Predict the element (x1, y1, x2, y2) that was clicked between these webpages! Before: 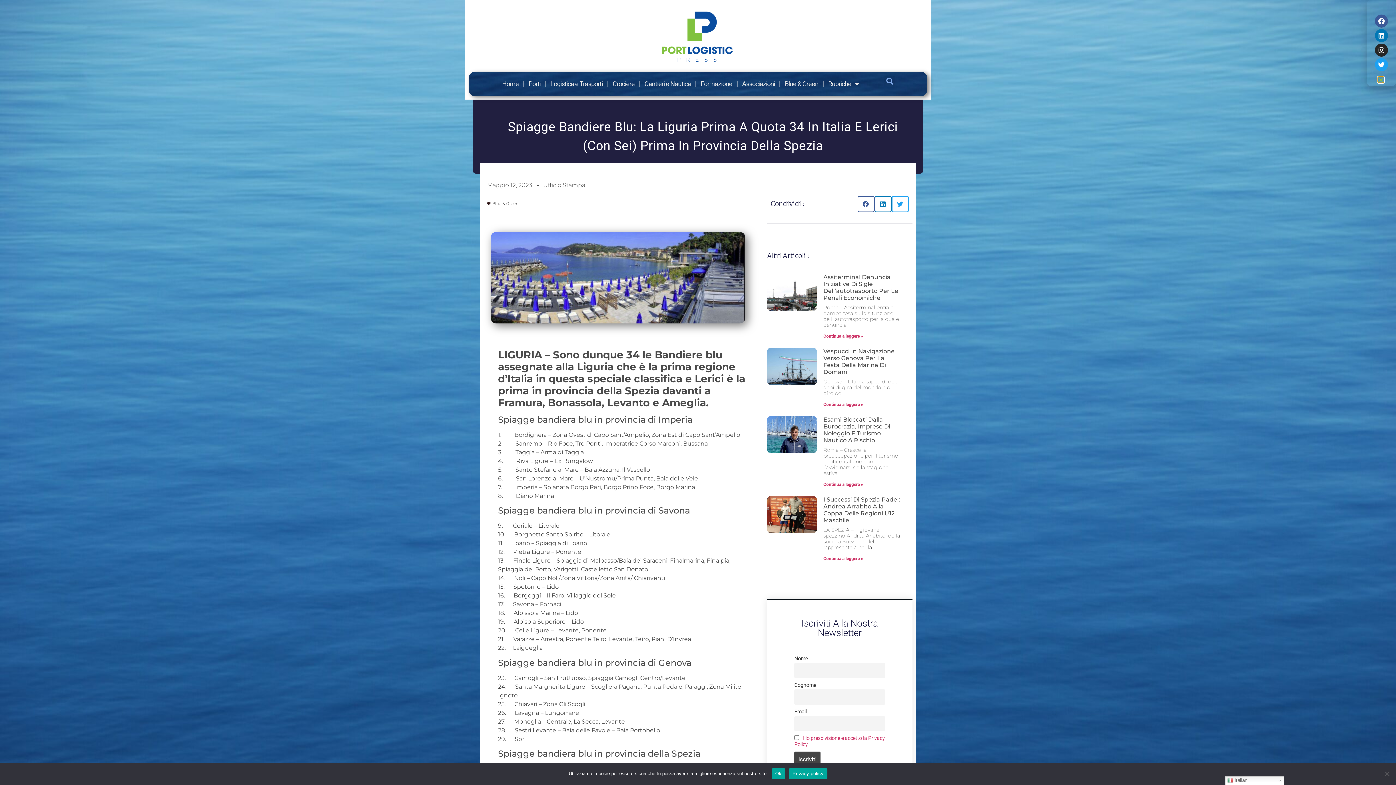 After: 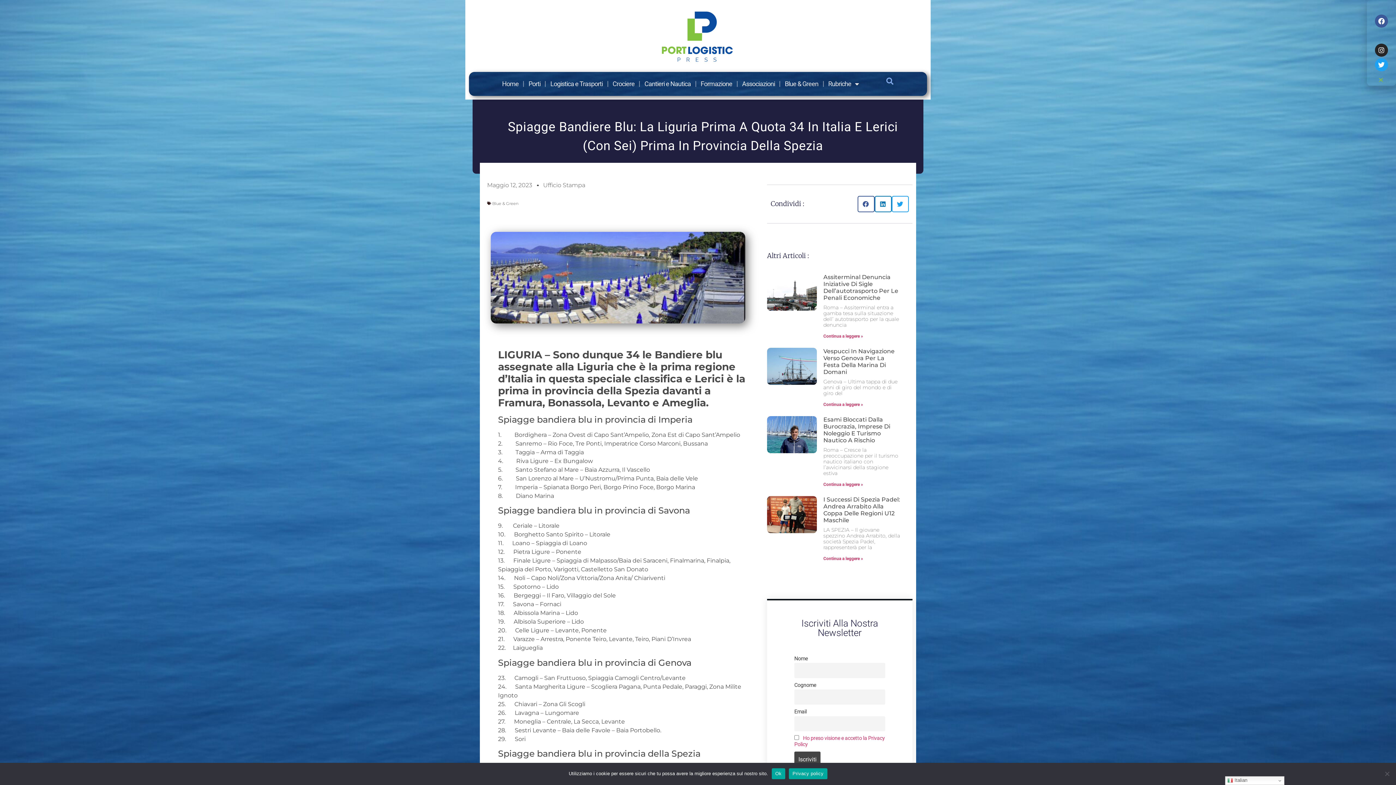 Action: label: Linkedin bbox: (1375, 29, 1388, 42)